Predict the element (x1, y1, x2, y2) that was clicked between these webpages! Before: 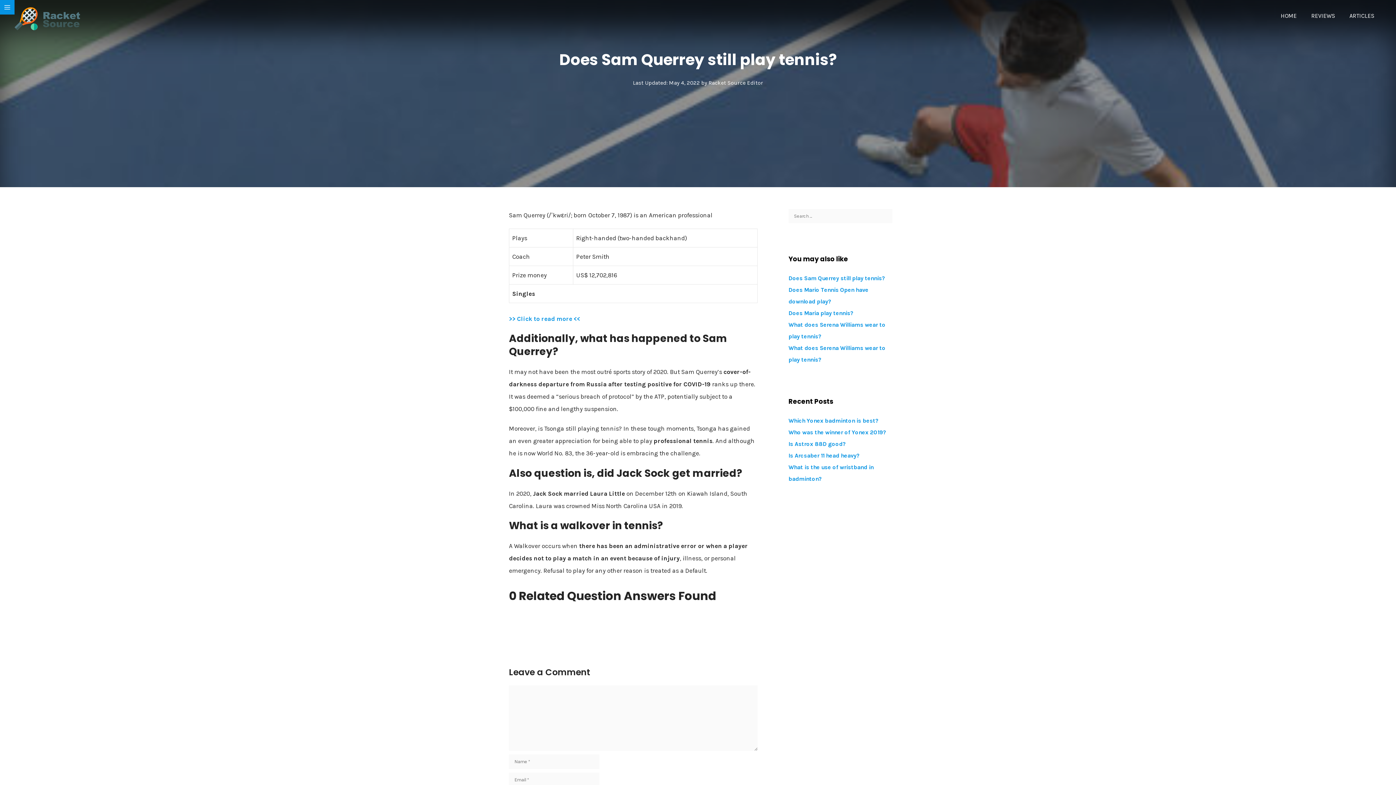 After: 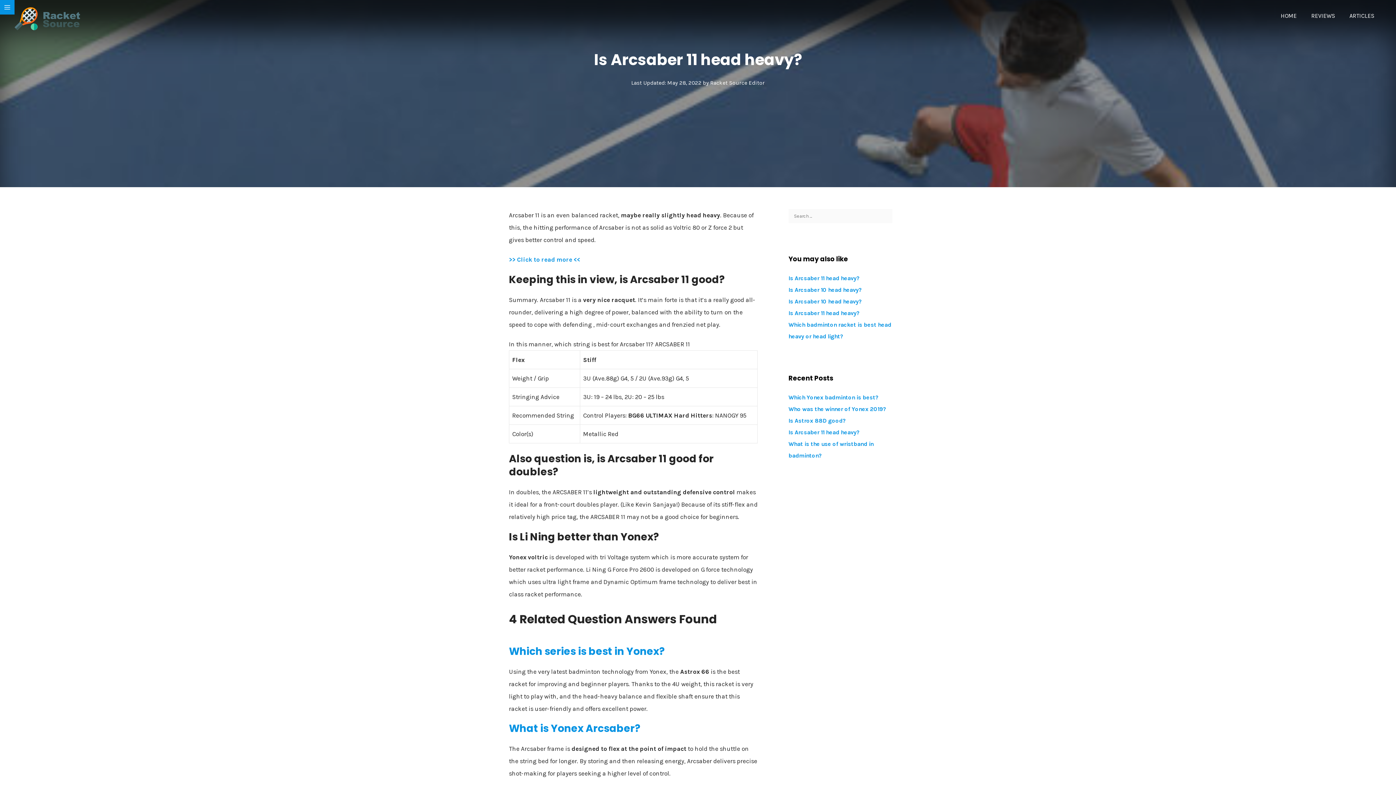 Action: bbox: (788, 452, 860, 459) label: Is Arcsaber 11 head heavy?